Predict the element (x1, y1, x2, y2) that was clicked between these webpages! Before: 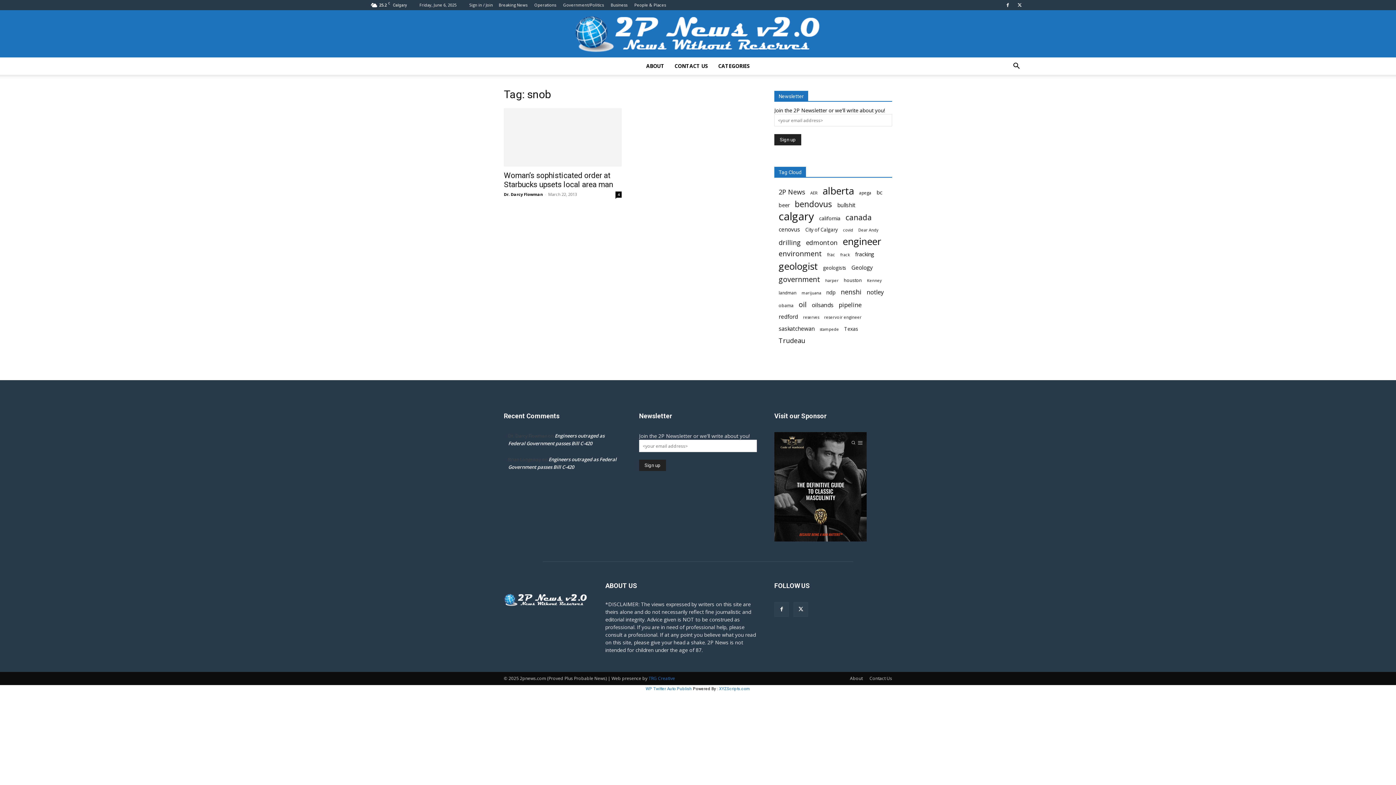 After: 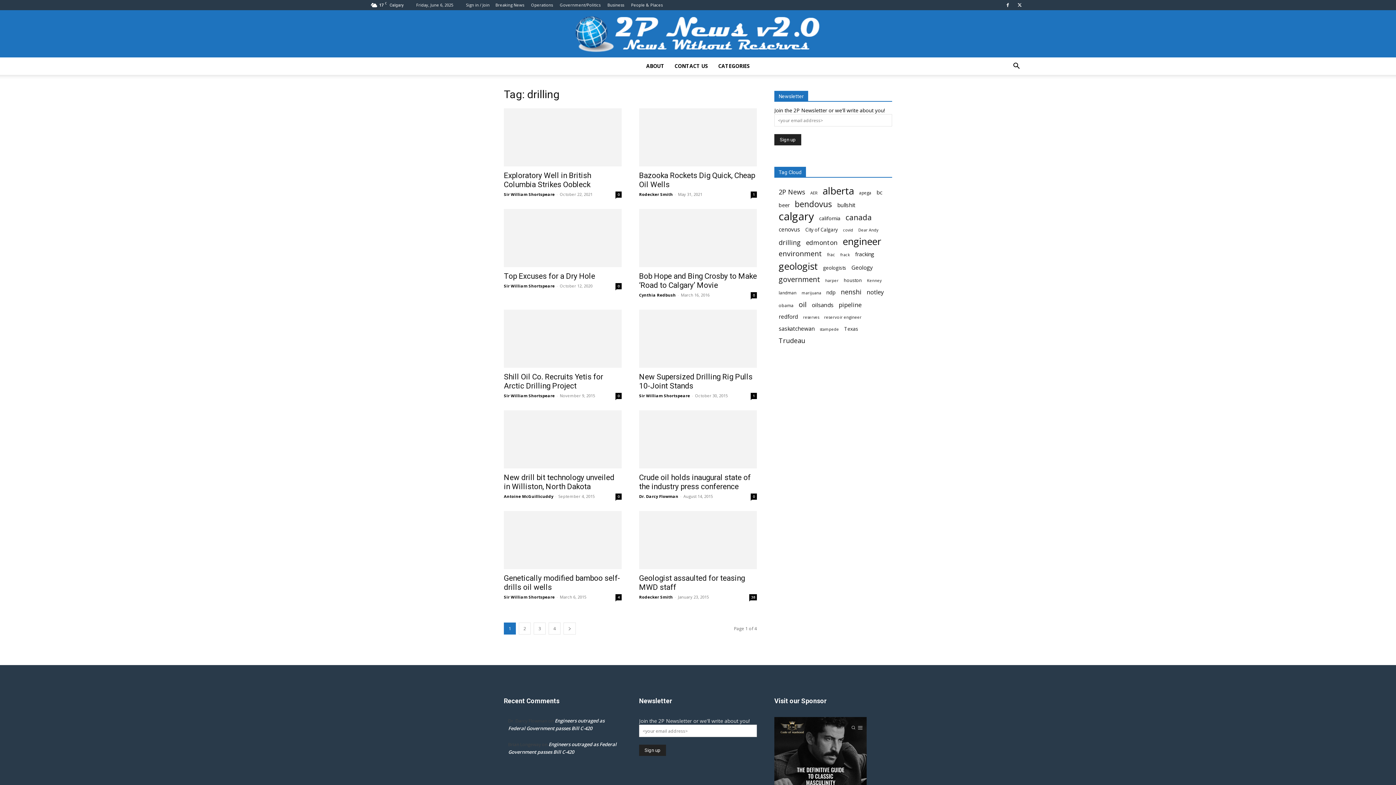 Action: label: drilling (37 items) bbox: (778, 238, 801, 246)